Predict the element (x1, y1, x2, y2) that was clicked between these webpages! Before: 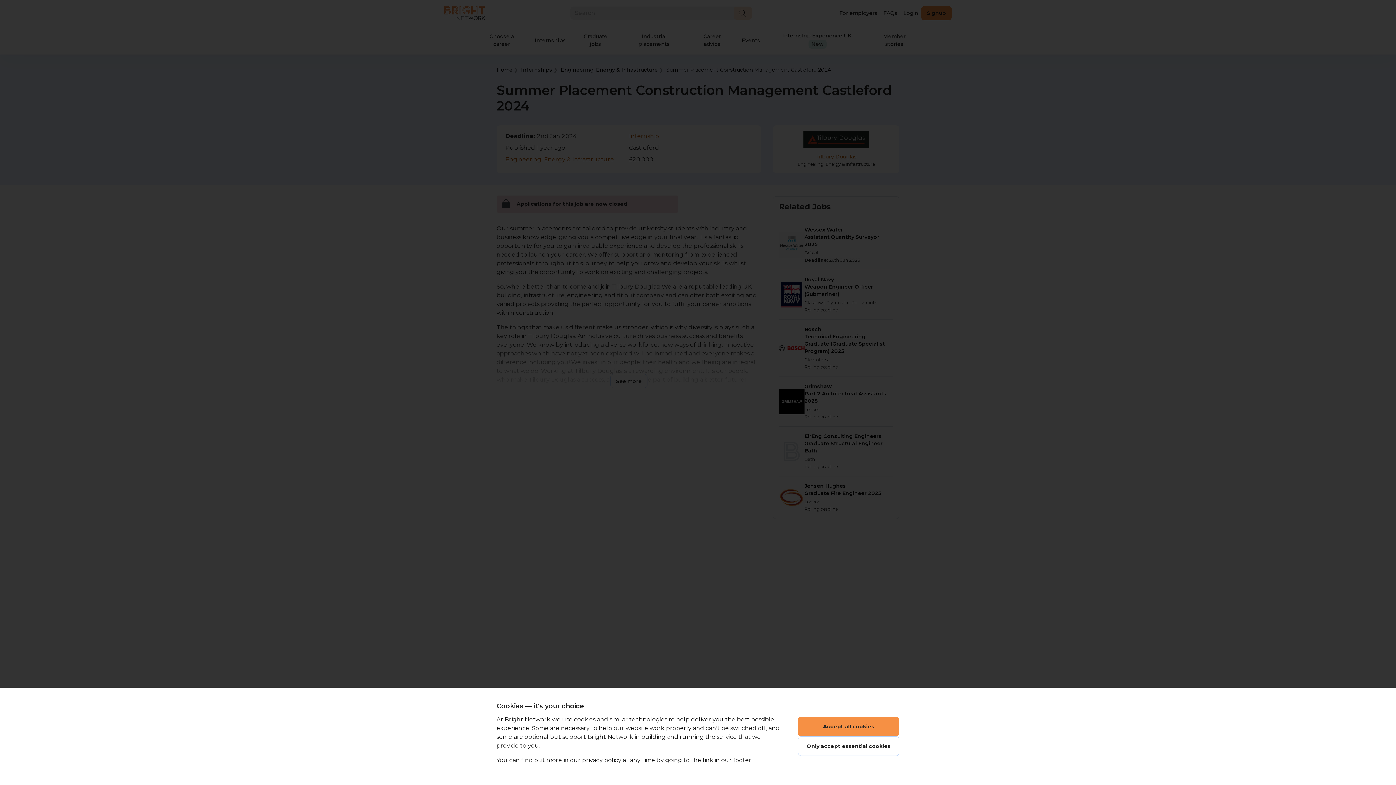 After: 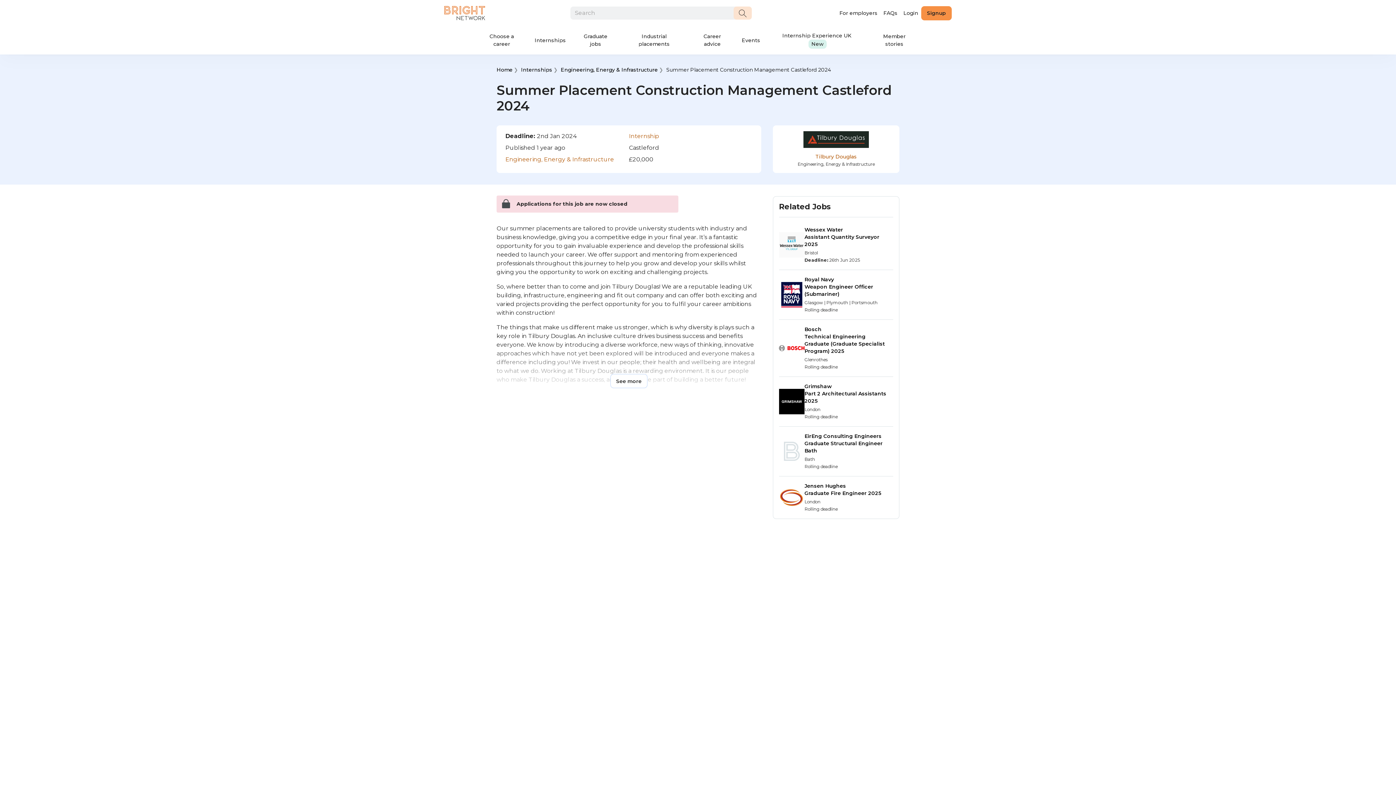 Action: bbox: (798, 736, 899, 756) label: Only accept essential cookies